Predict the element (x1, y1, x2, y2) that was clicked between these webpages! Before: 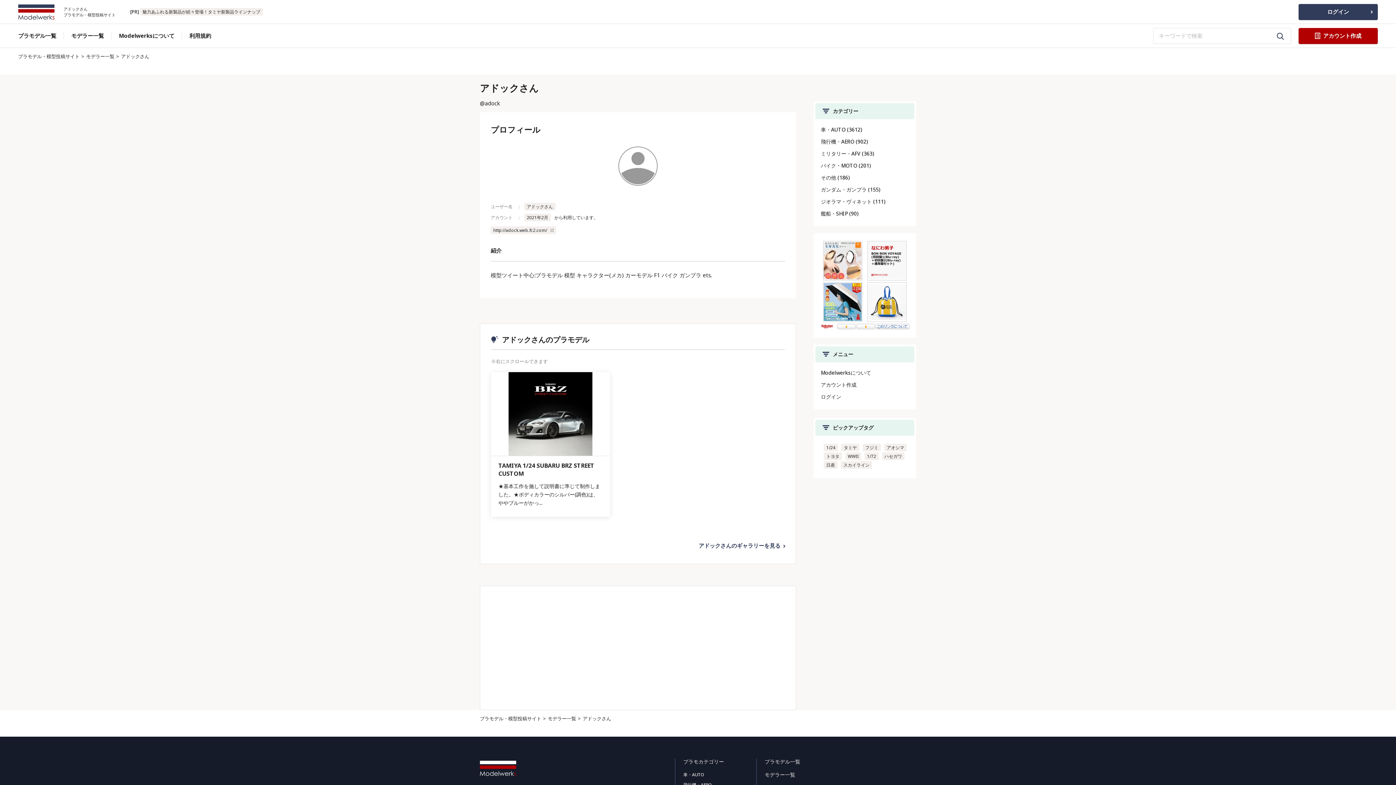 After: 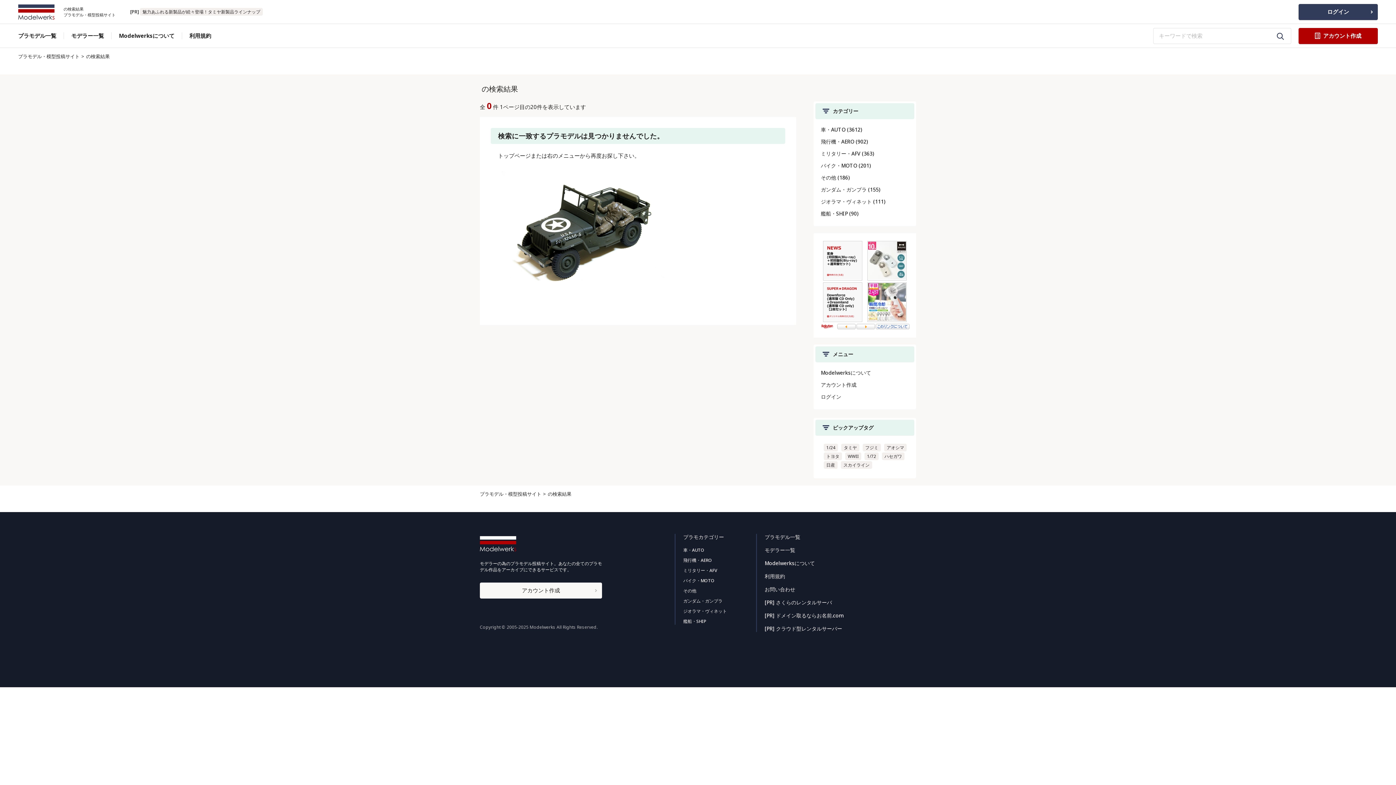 Action: bbox: (1272, 30, 1288, 42)